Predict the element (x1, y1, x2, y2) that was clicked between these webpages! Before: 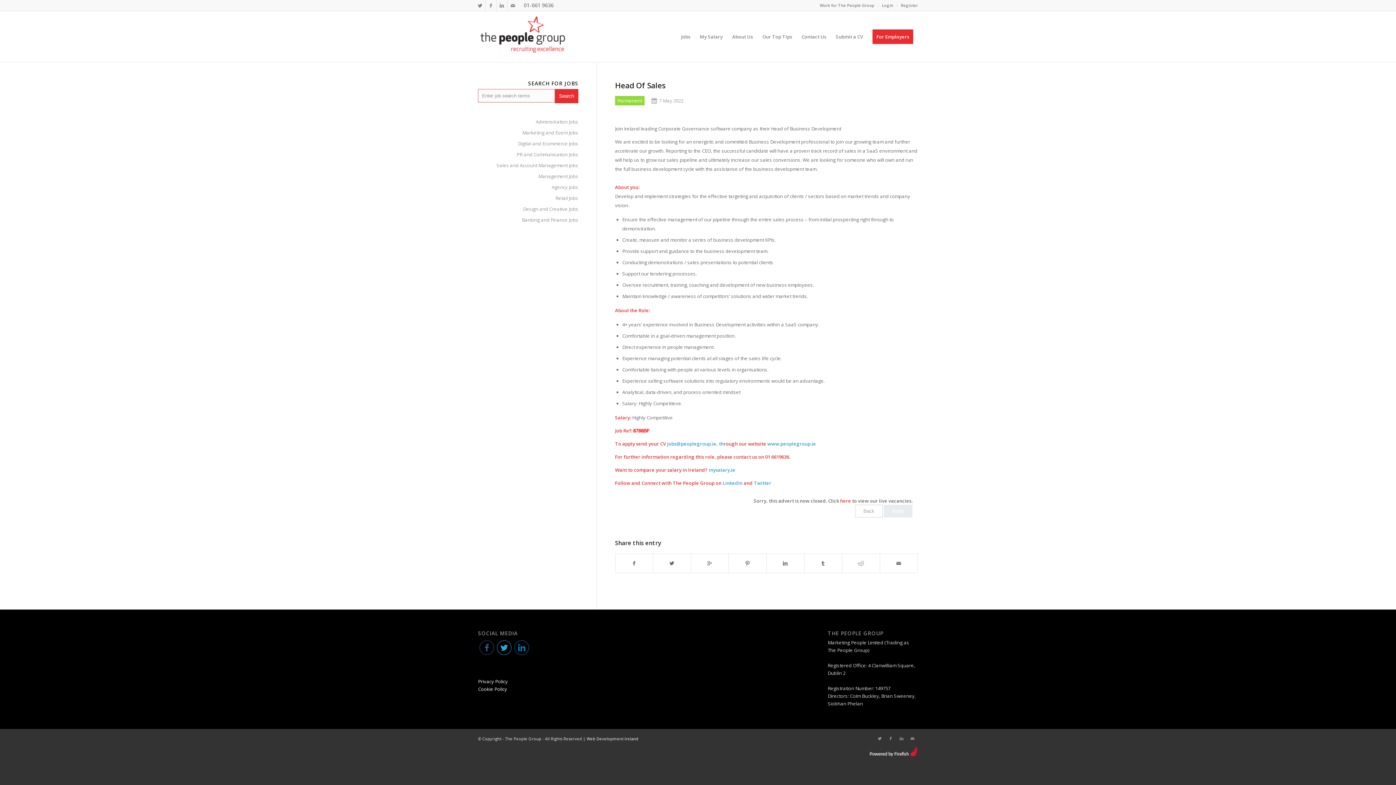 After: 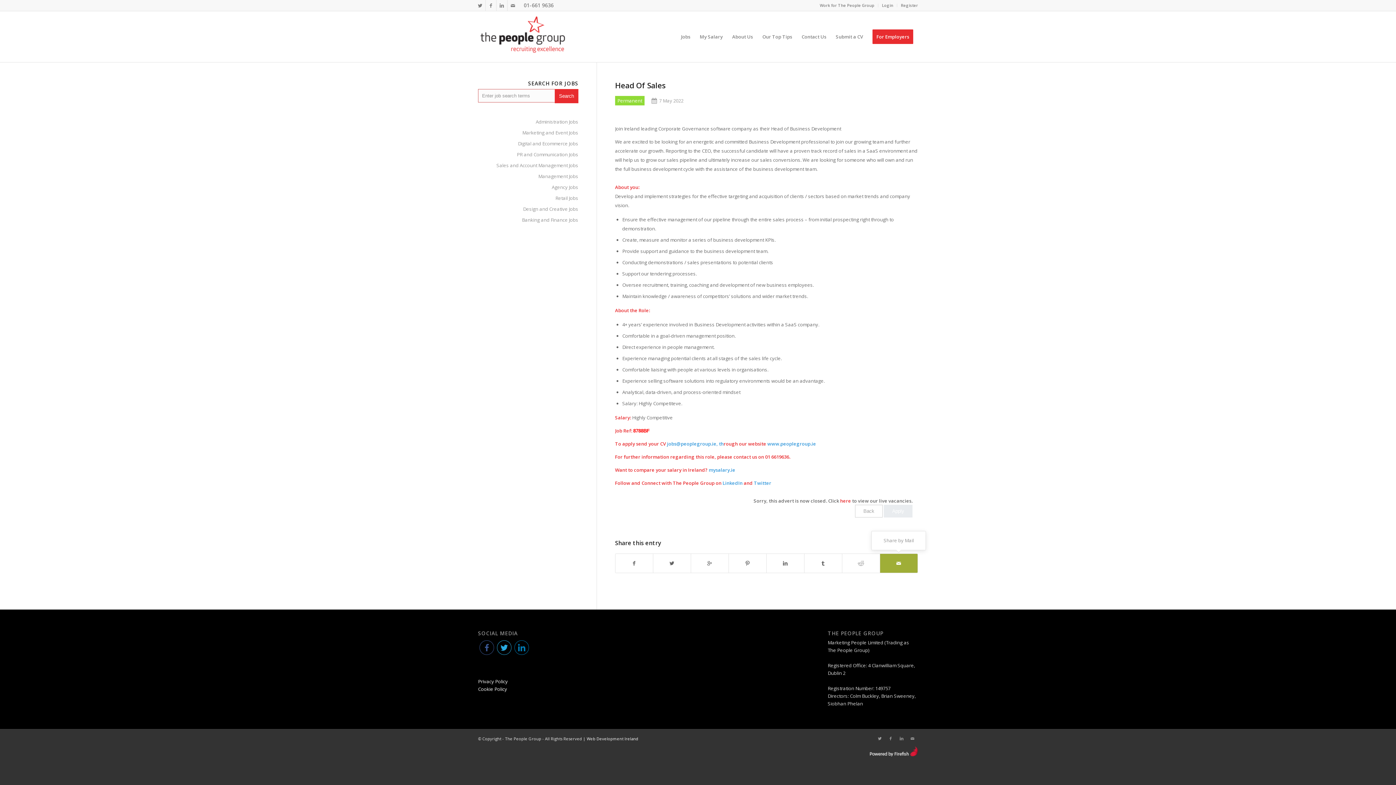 Action: bbox: (880, 554, 917, 572)